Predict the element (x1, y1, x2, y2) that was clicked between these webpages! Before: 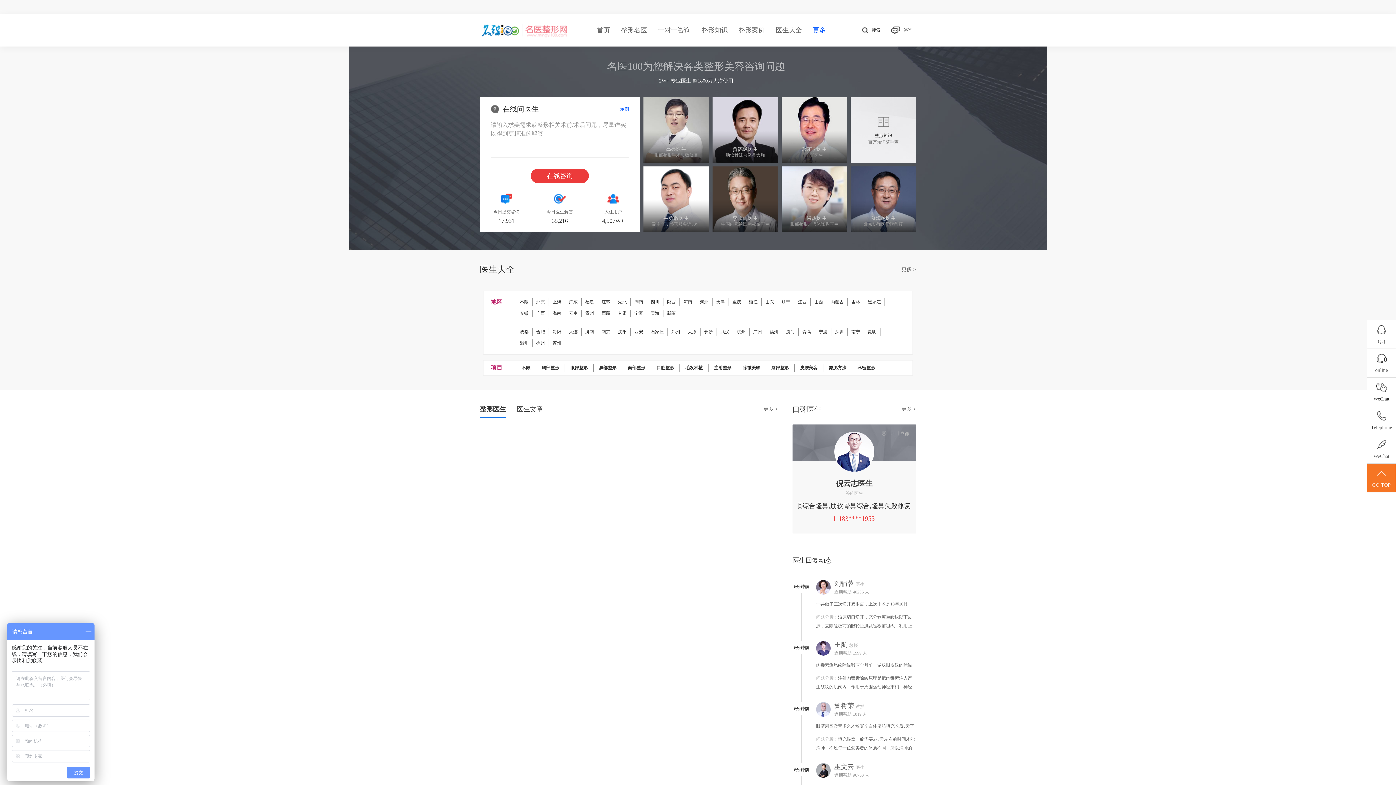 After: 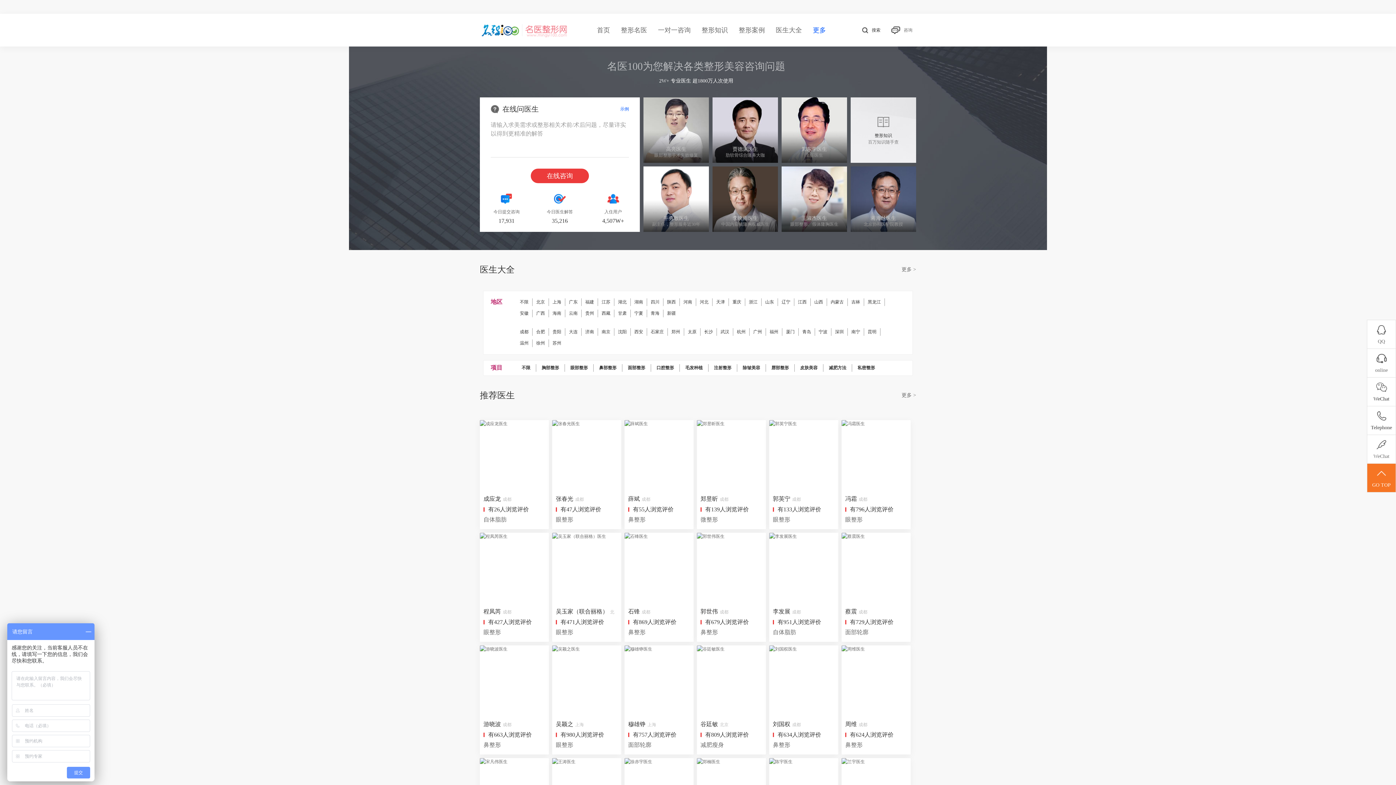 Action: bbox: (520, 299, 528, 304) label: 不限